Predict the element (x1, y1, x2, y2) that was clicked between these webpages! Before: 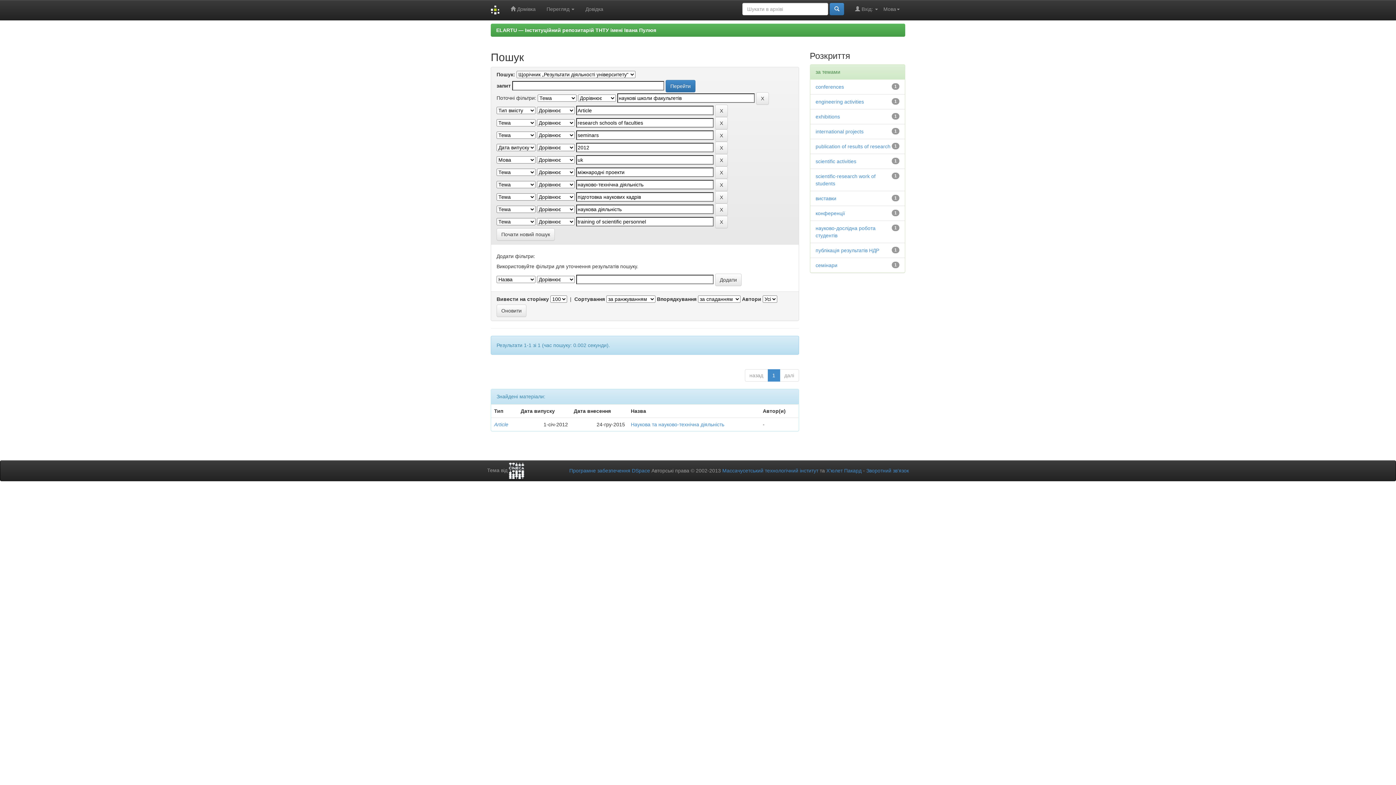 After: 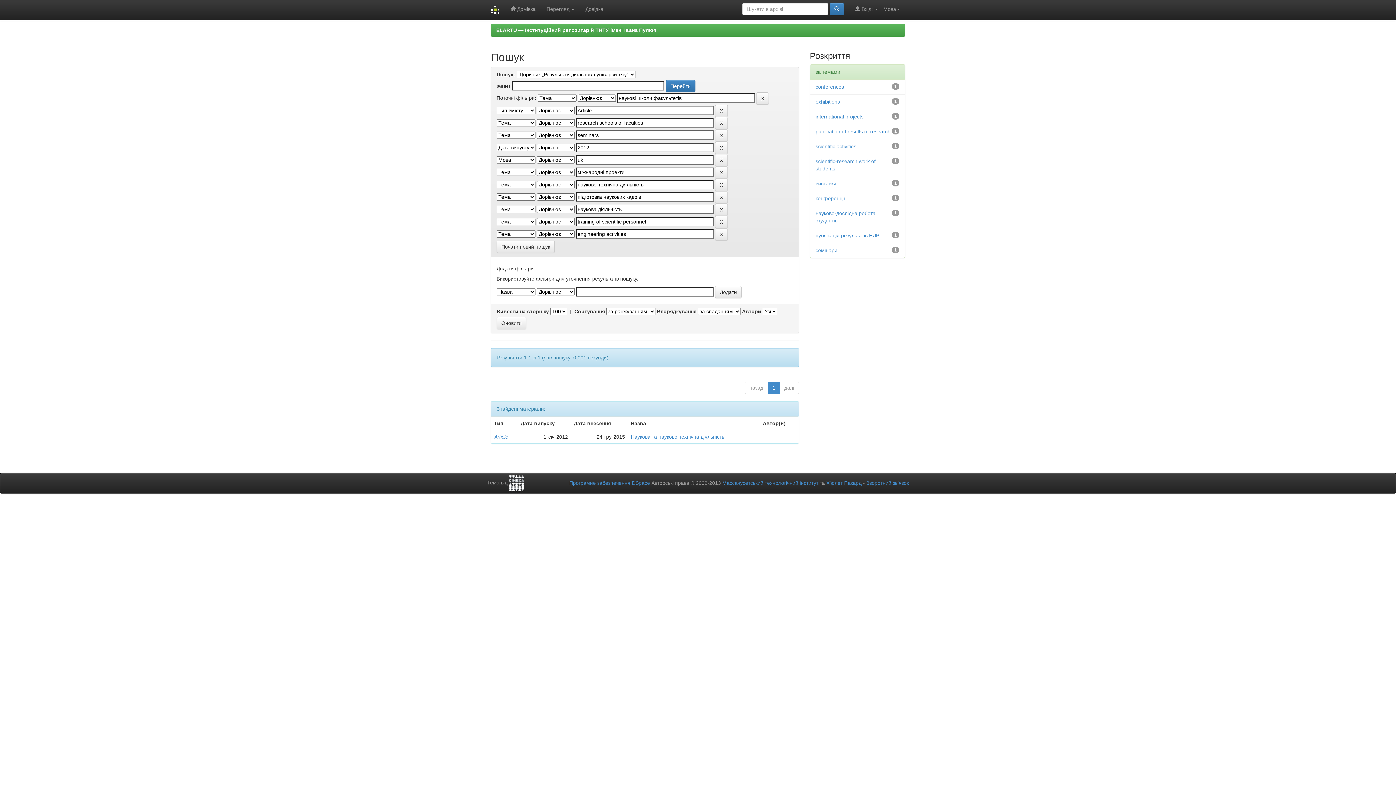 Action: label: engineering activities bbox: (815, 98, 864, 104)